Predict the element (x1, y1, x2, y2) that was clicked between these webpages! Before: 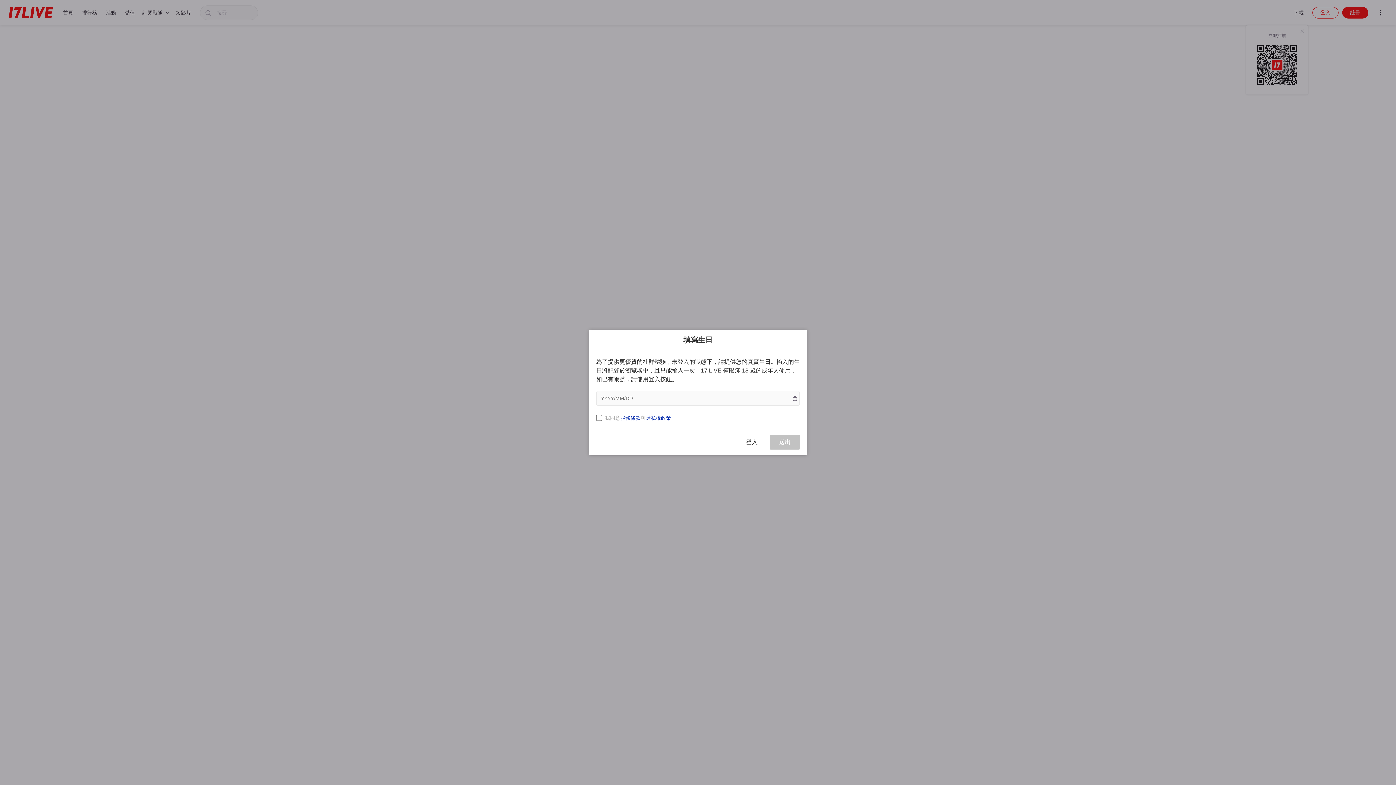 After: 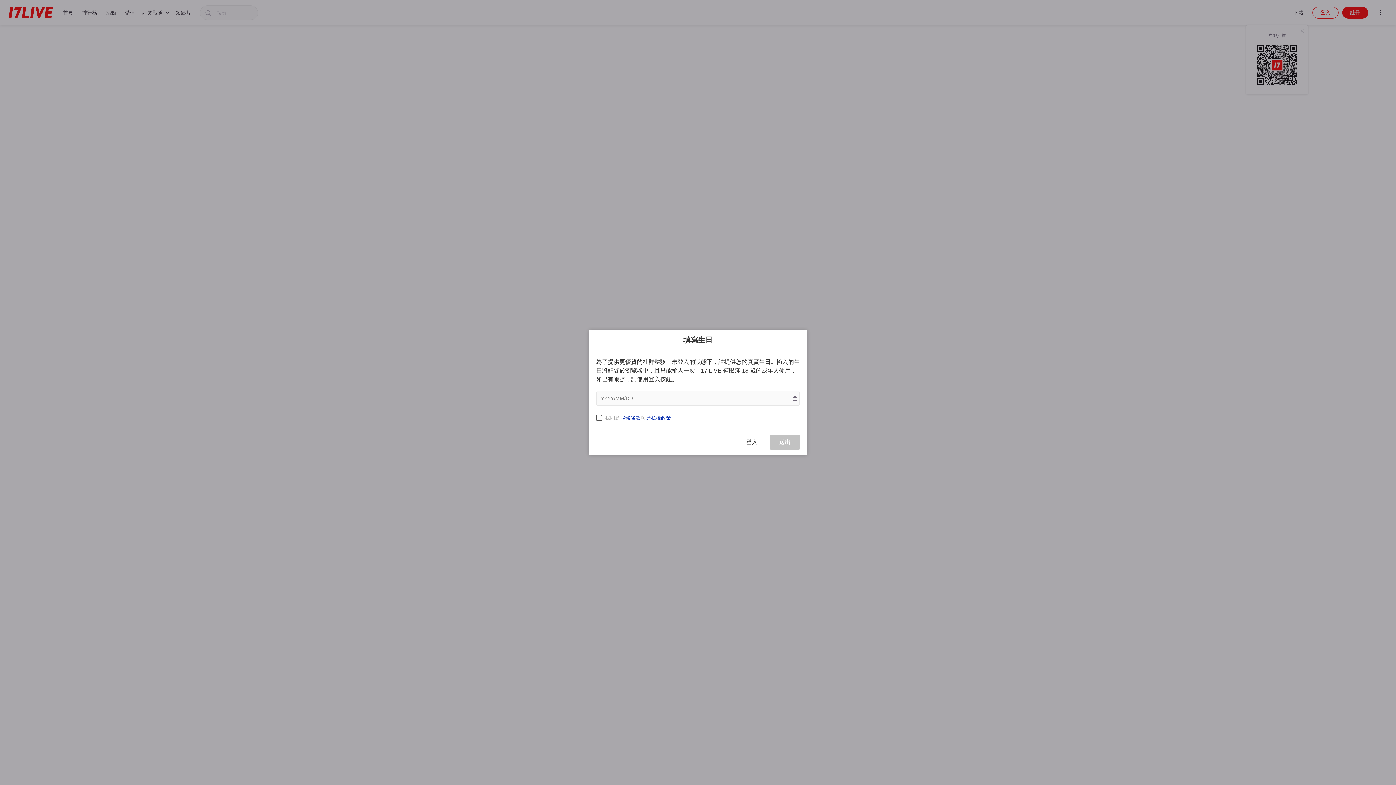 Action: label: 隱私權政策 bbox: (645, 415, 671, 420)